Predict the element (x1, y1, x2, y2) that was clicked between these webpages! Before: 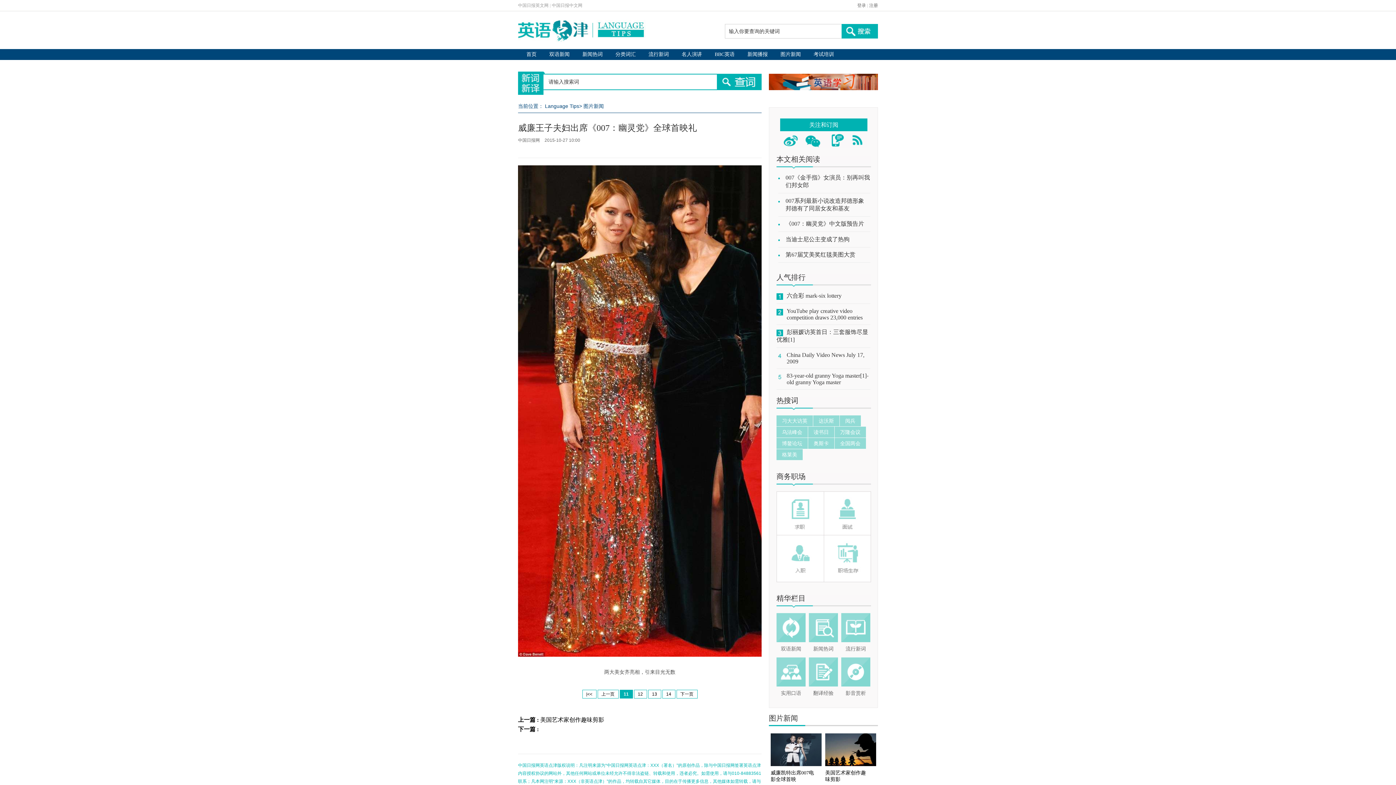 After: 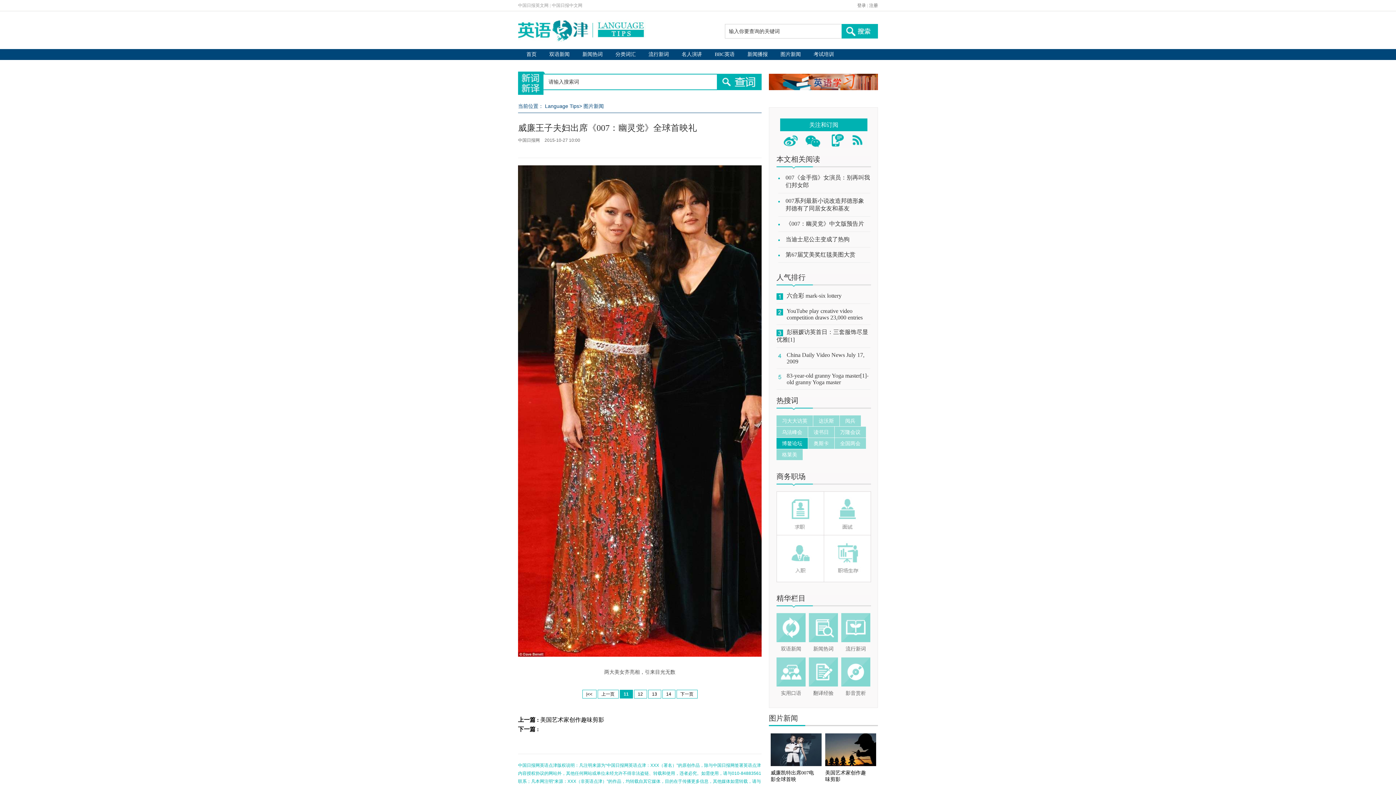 Action: label: 博鳌论坛 bbox: (776, 438, 808, 449)